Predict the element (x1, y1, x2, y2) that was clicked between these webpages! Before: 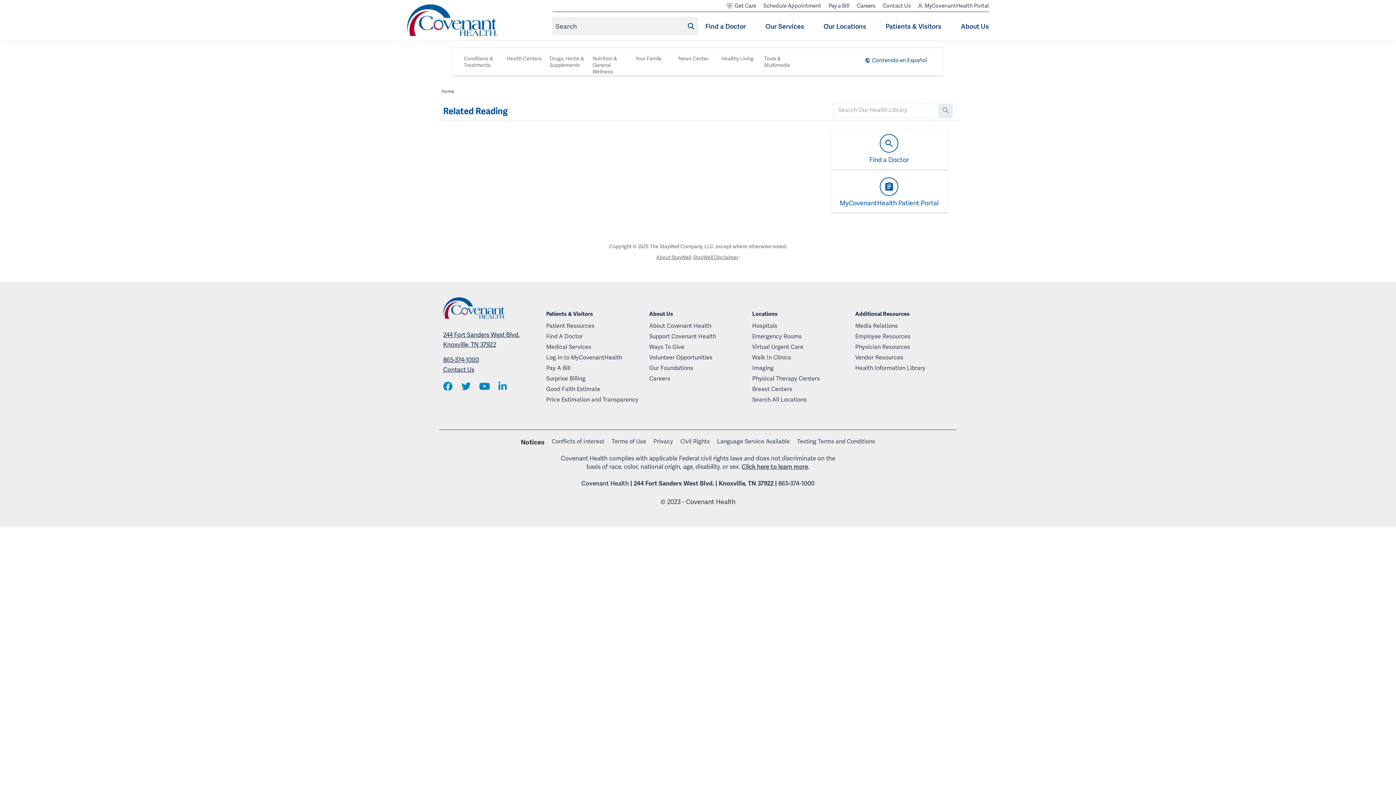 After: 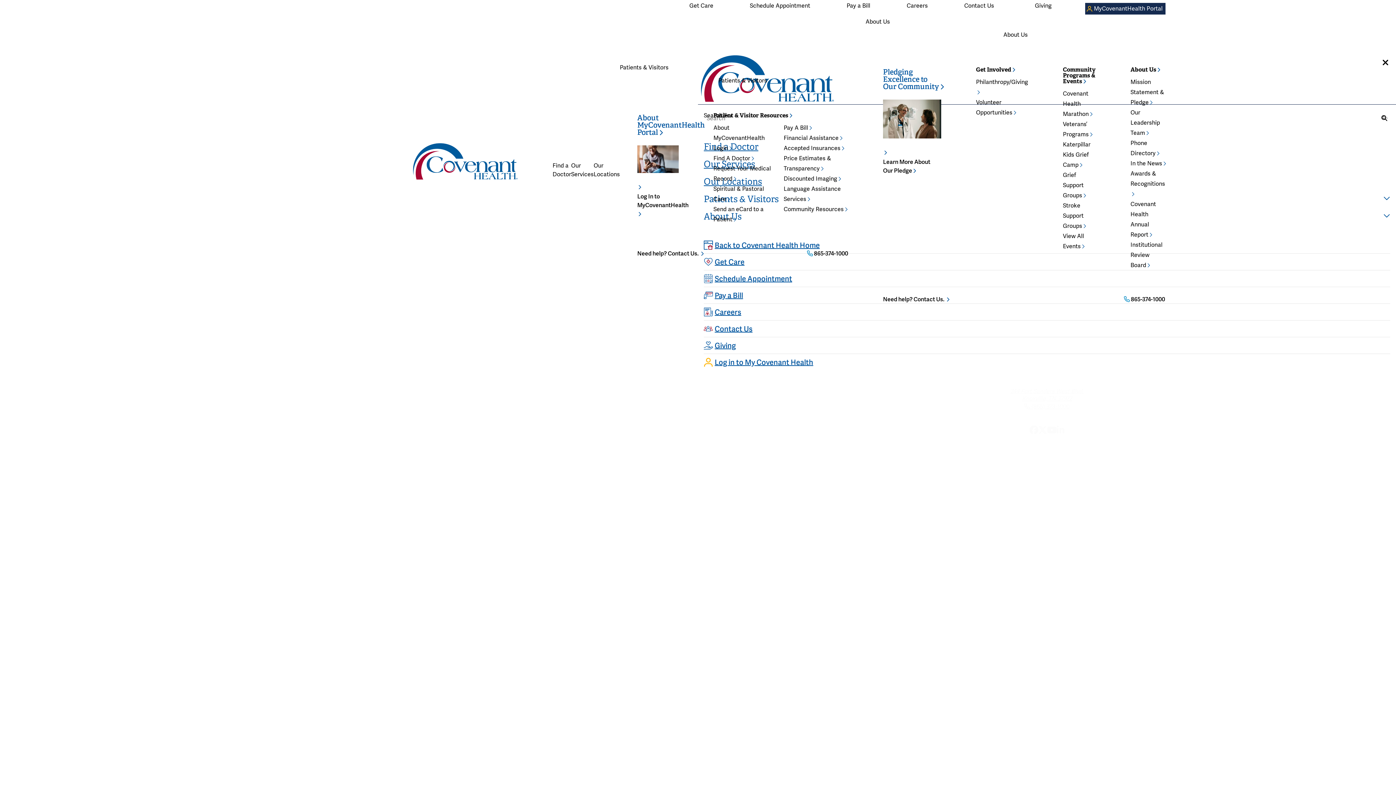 Action: bbox: (546, 332, 643, 342) label: Find A Doctor